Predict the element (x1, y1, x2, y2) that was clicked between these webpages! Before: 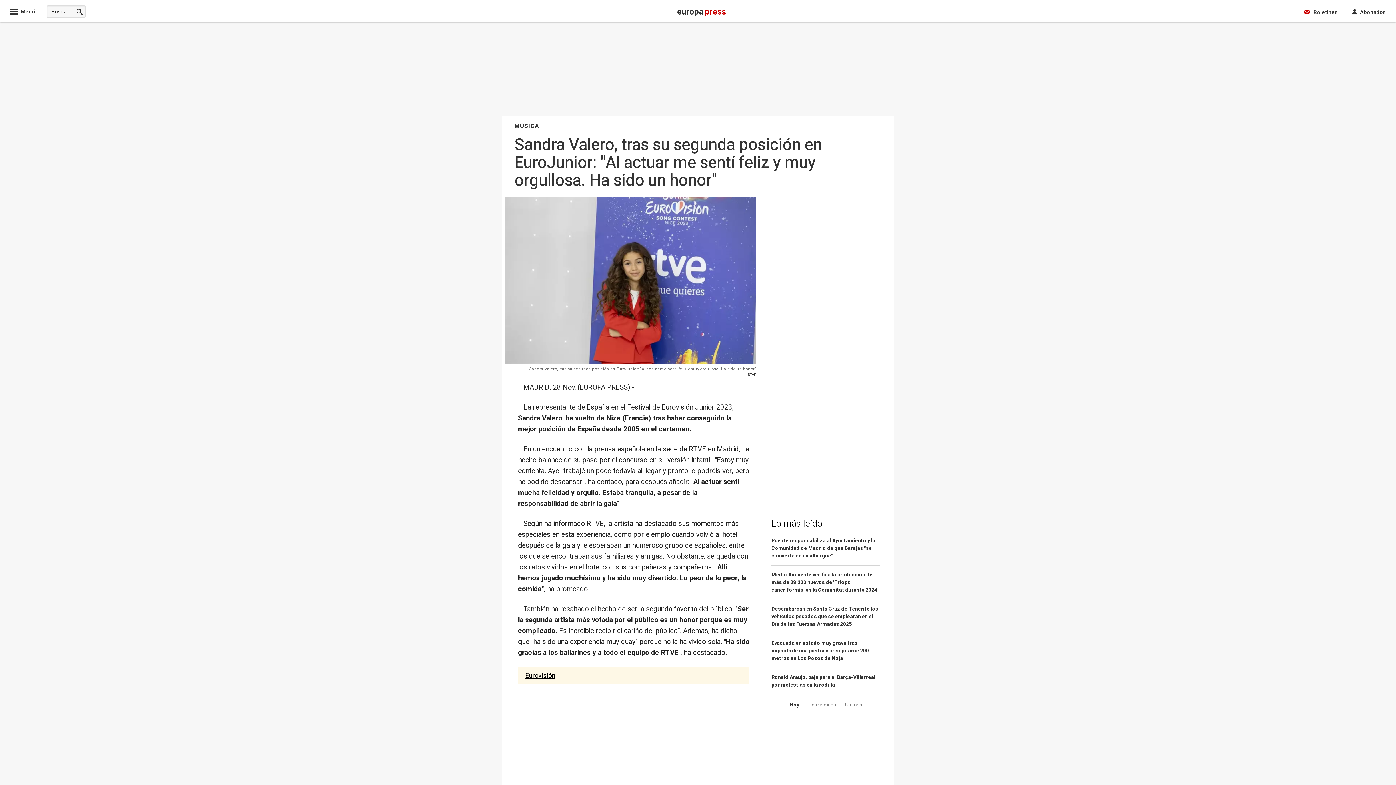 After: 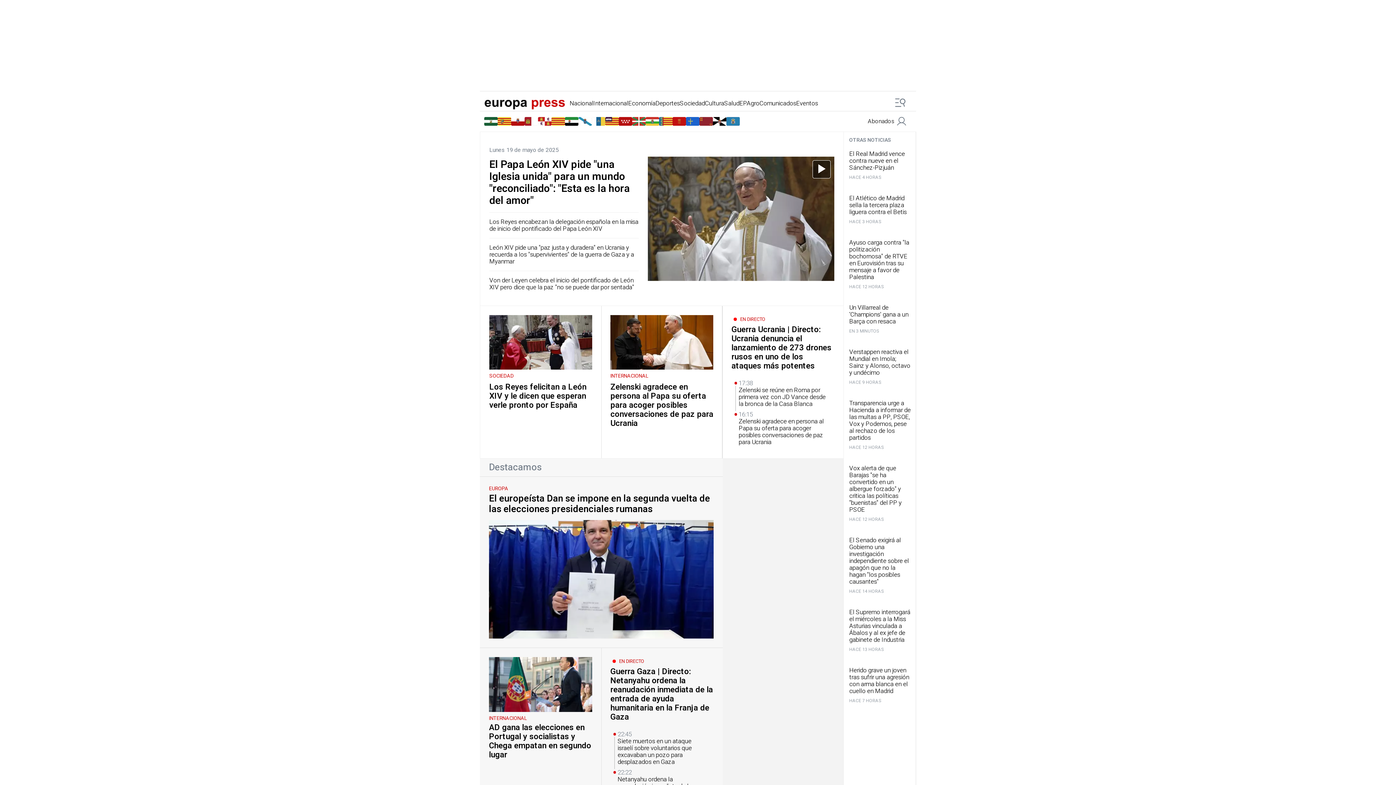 Action: bbox: (804, 701, 840, 709) label: Una semana